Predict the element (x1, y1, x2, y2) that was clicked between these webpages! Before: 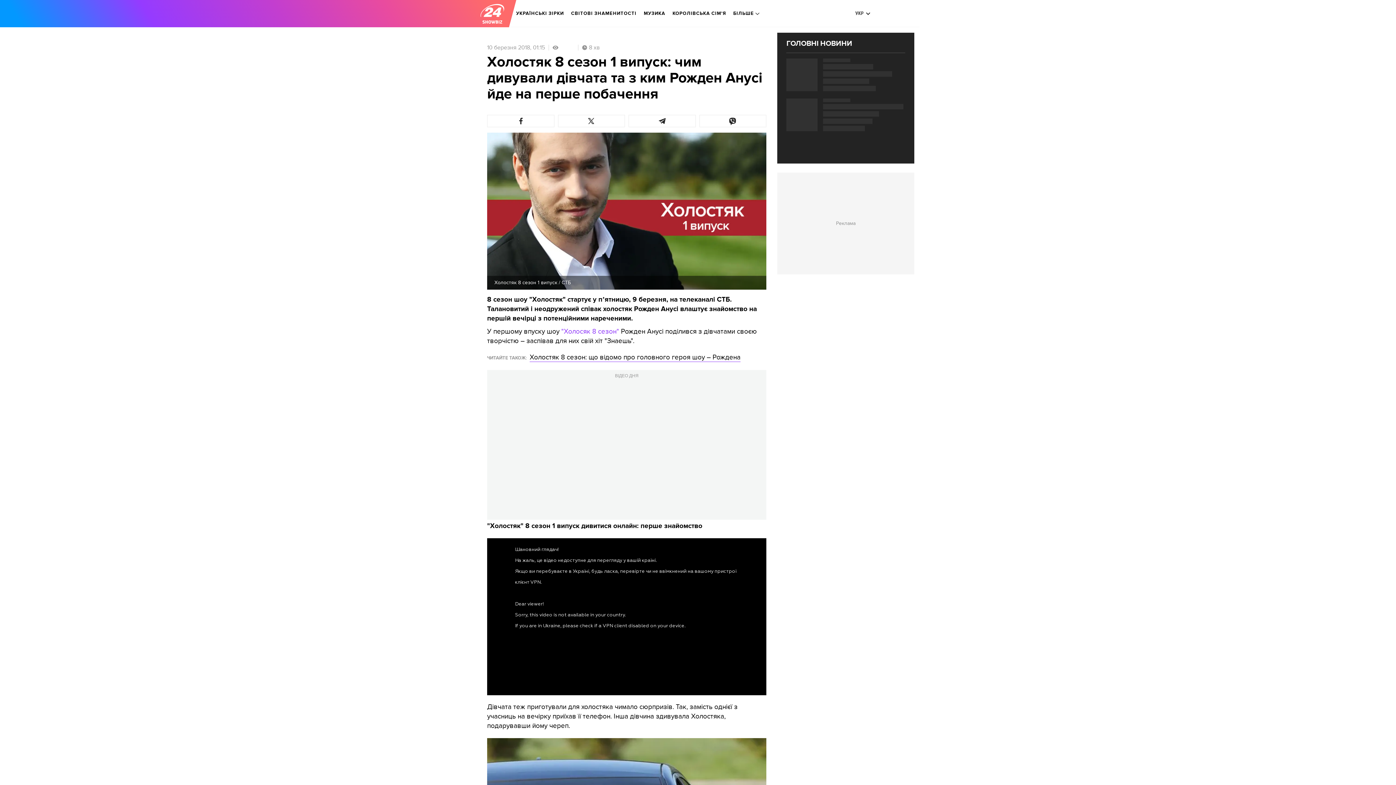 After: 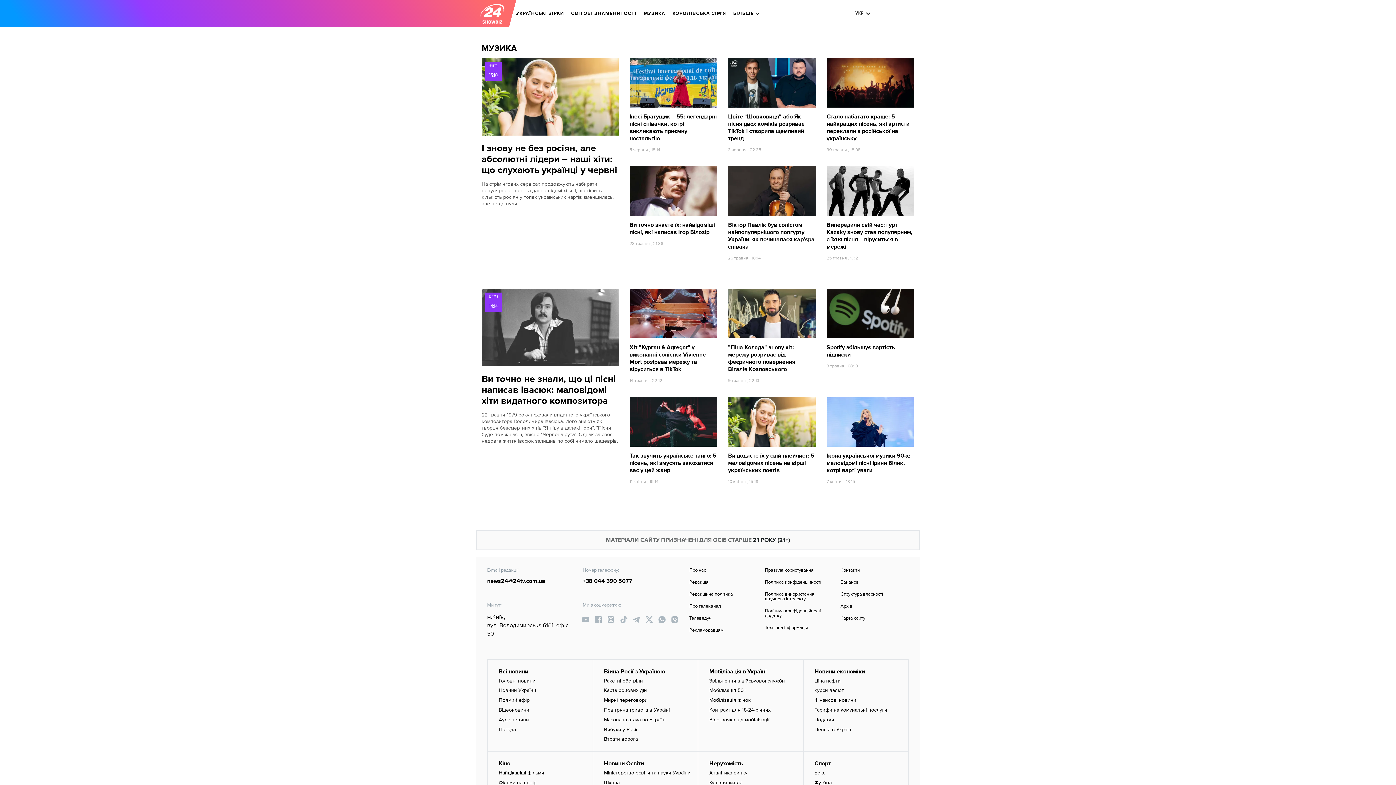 Action: label: МУЗИКА bbox: (644, 5, 665, 21)